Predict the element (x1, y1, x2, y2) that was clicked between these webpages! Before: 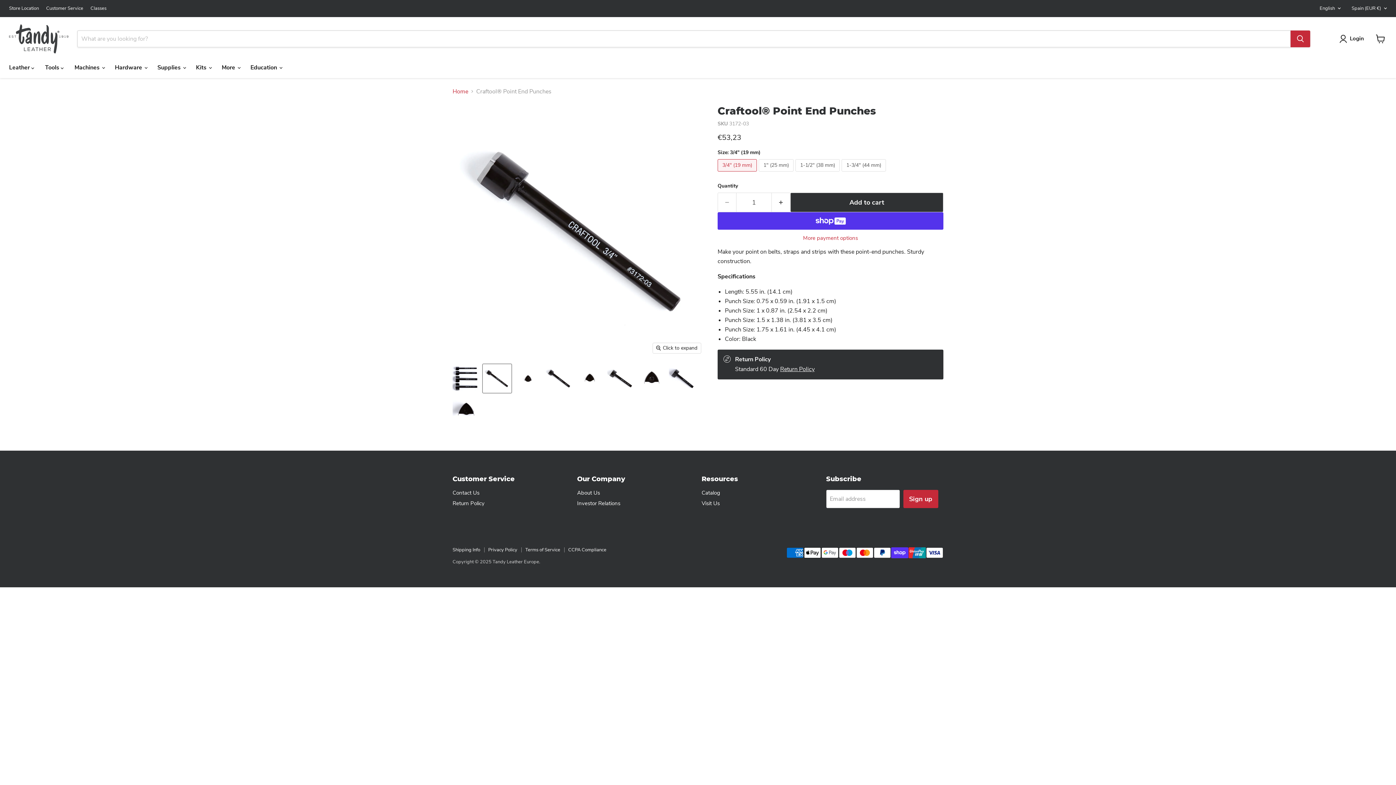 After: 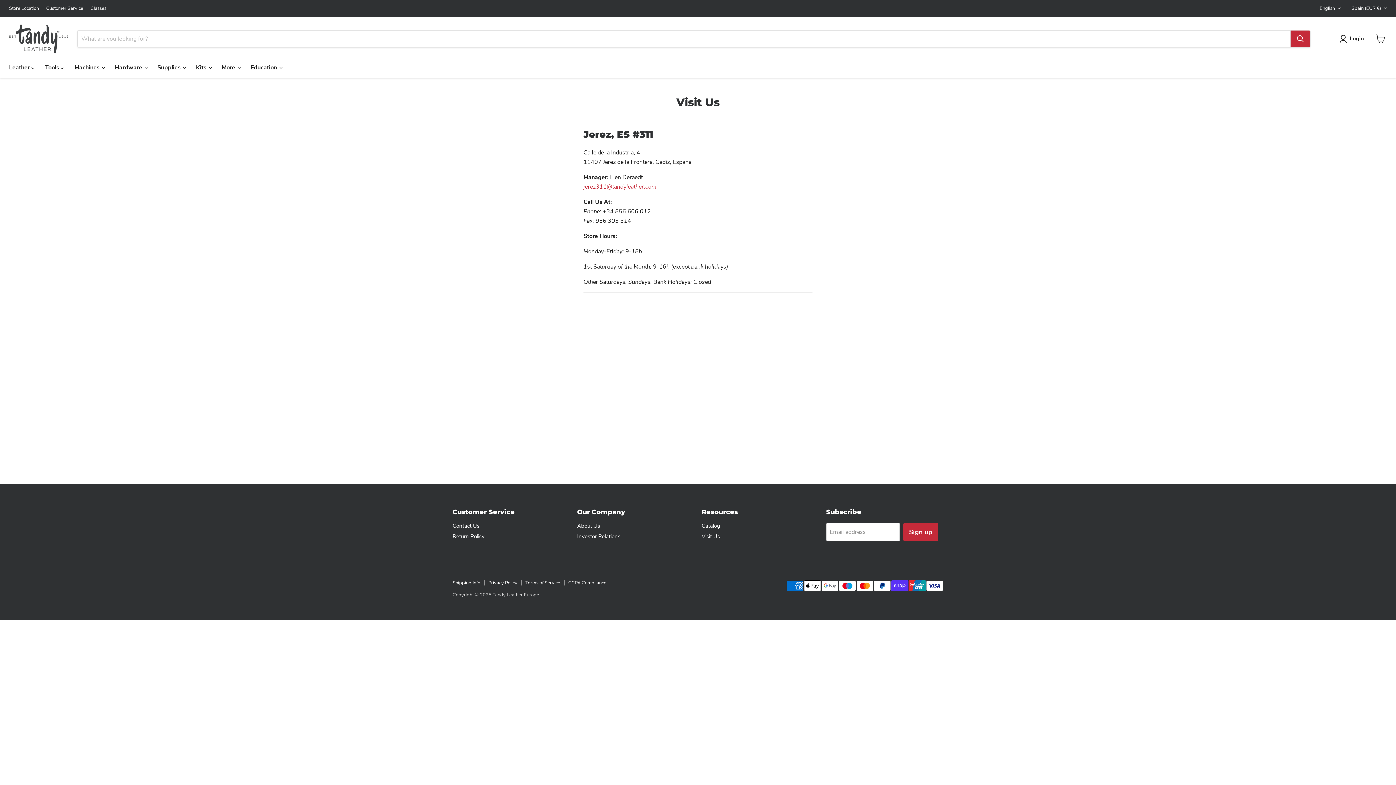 Action: bbox: (701, 500, 720, 507) label: Visit Us